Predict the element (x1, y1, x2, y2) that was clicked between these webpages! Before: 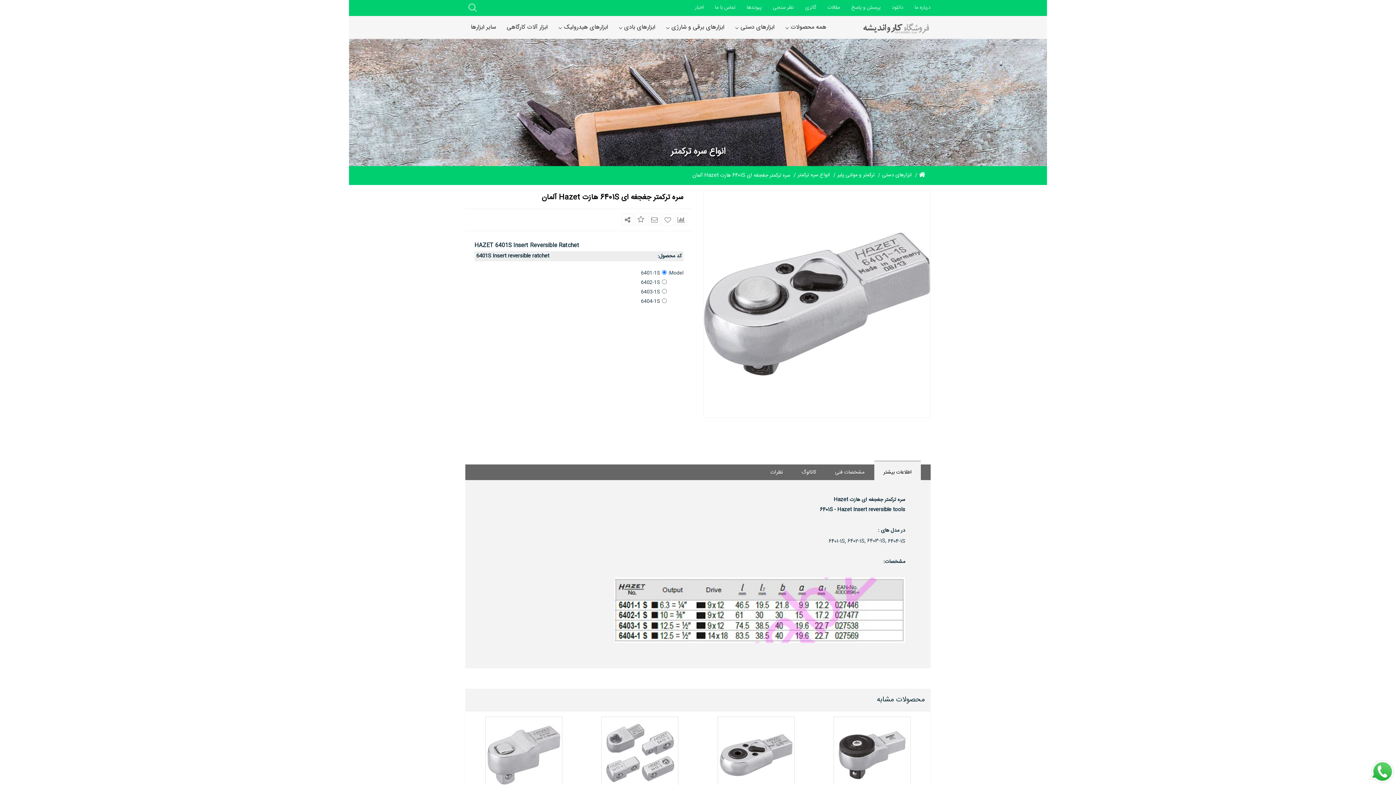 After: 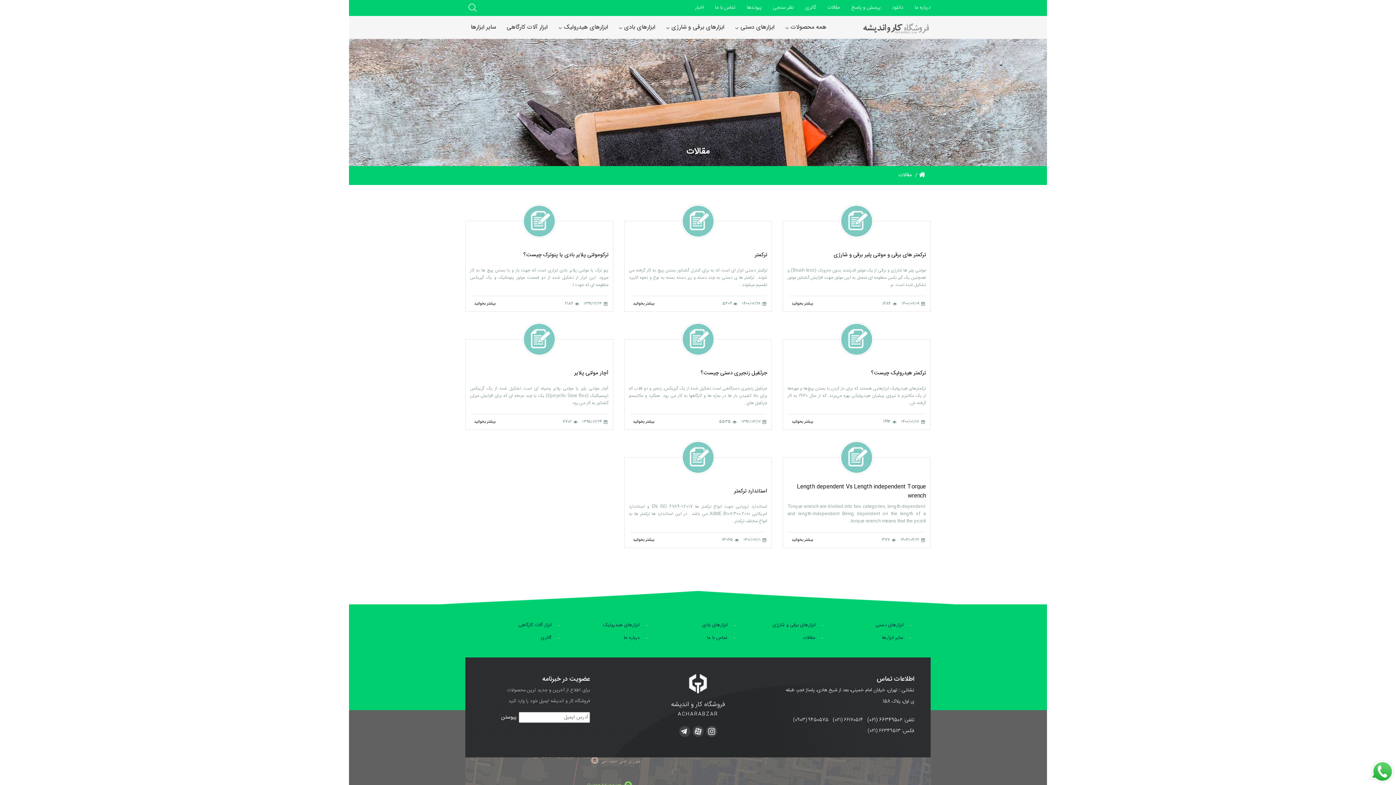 Action: label: مقالات bbox: (822, 3, 845, 11)